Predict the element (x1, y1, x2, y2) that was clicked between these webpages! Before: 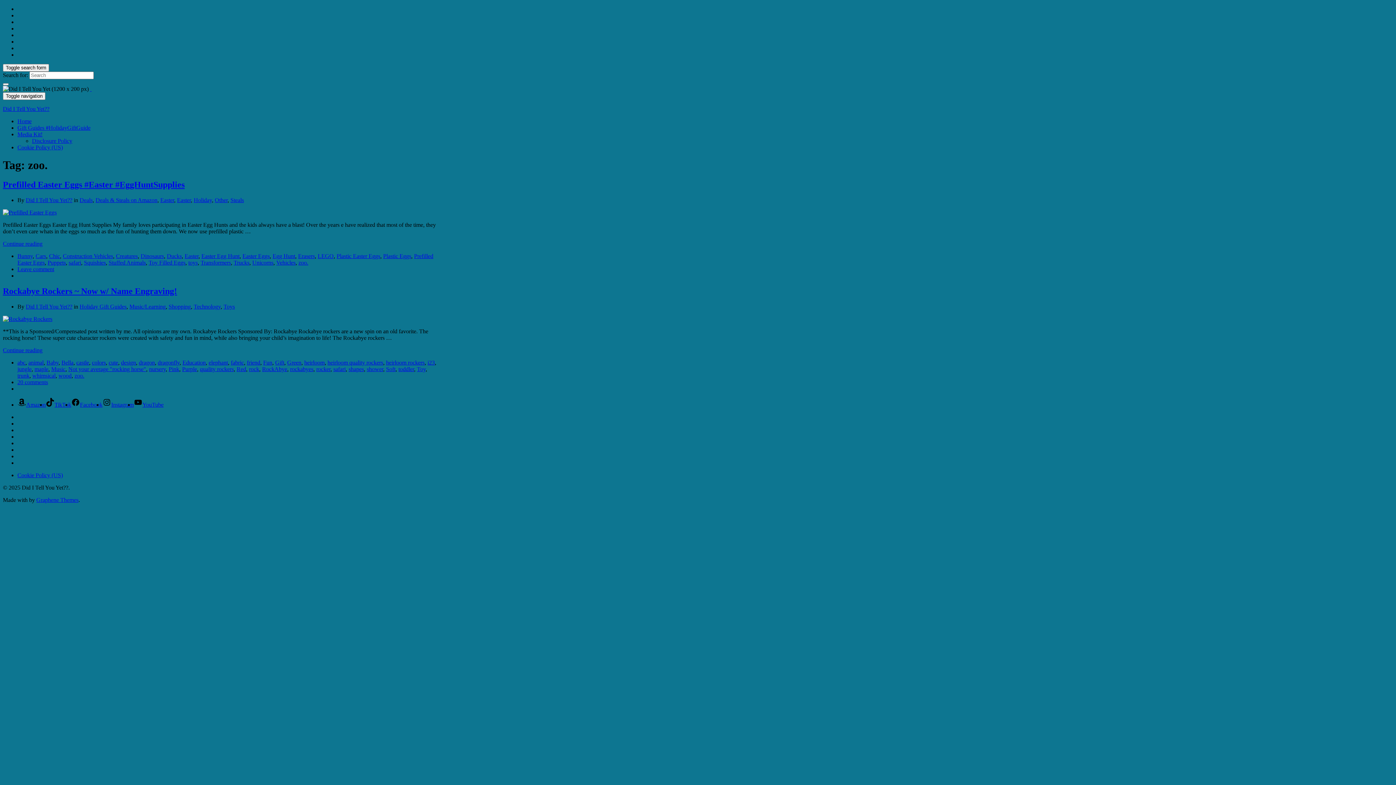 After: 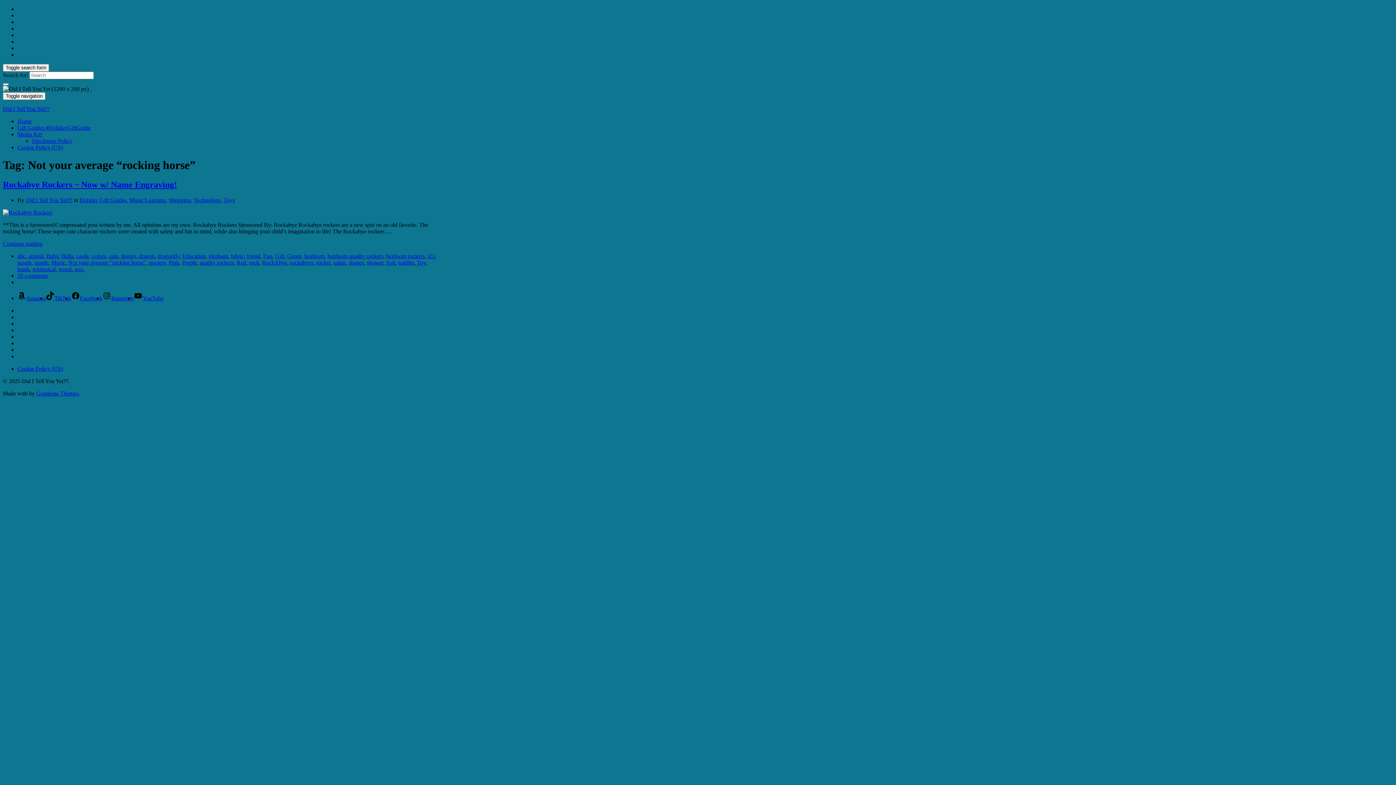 Action: bbox: (68, 366, 146, 372) label: Not your average "rocking horse"